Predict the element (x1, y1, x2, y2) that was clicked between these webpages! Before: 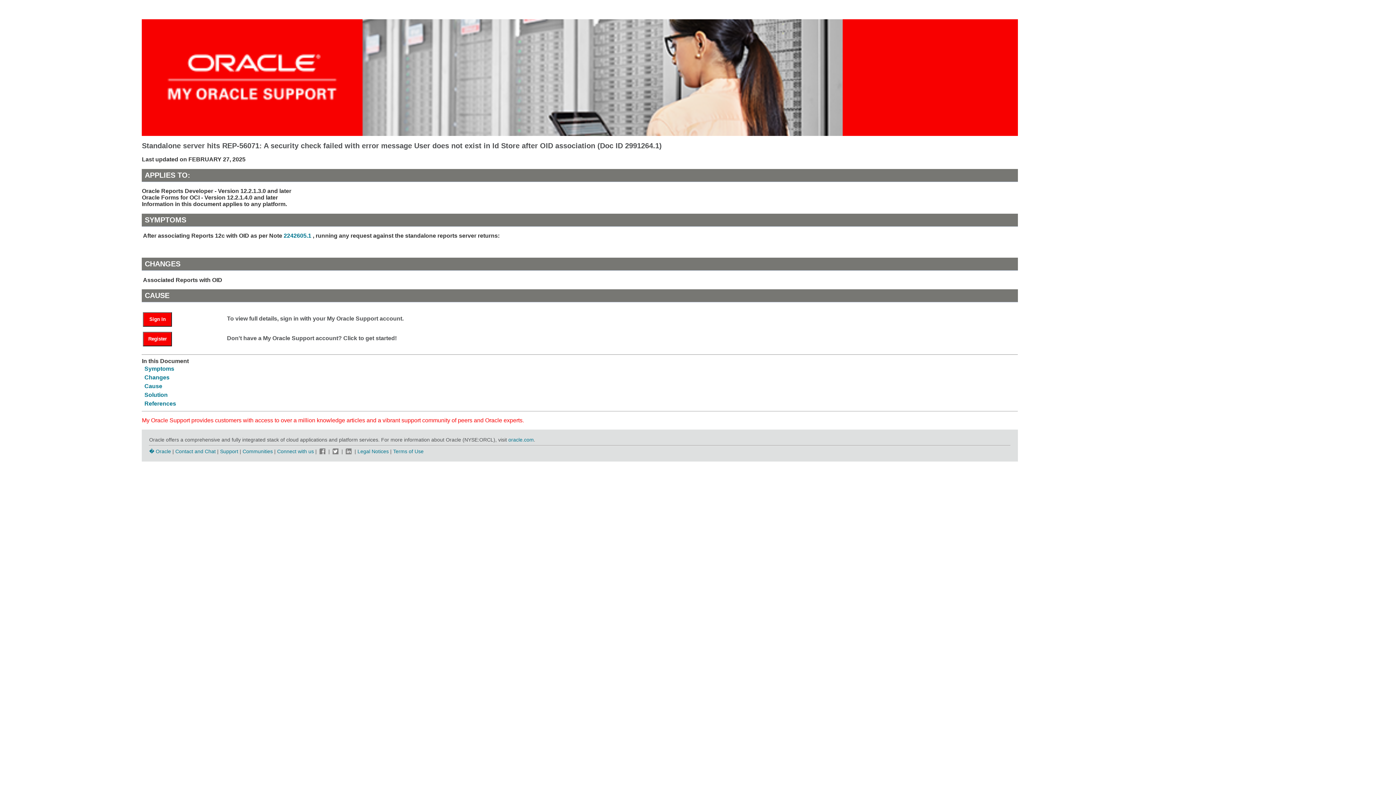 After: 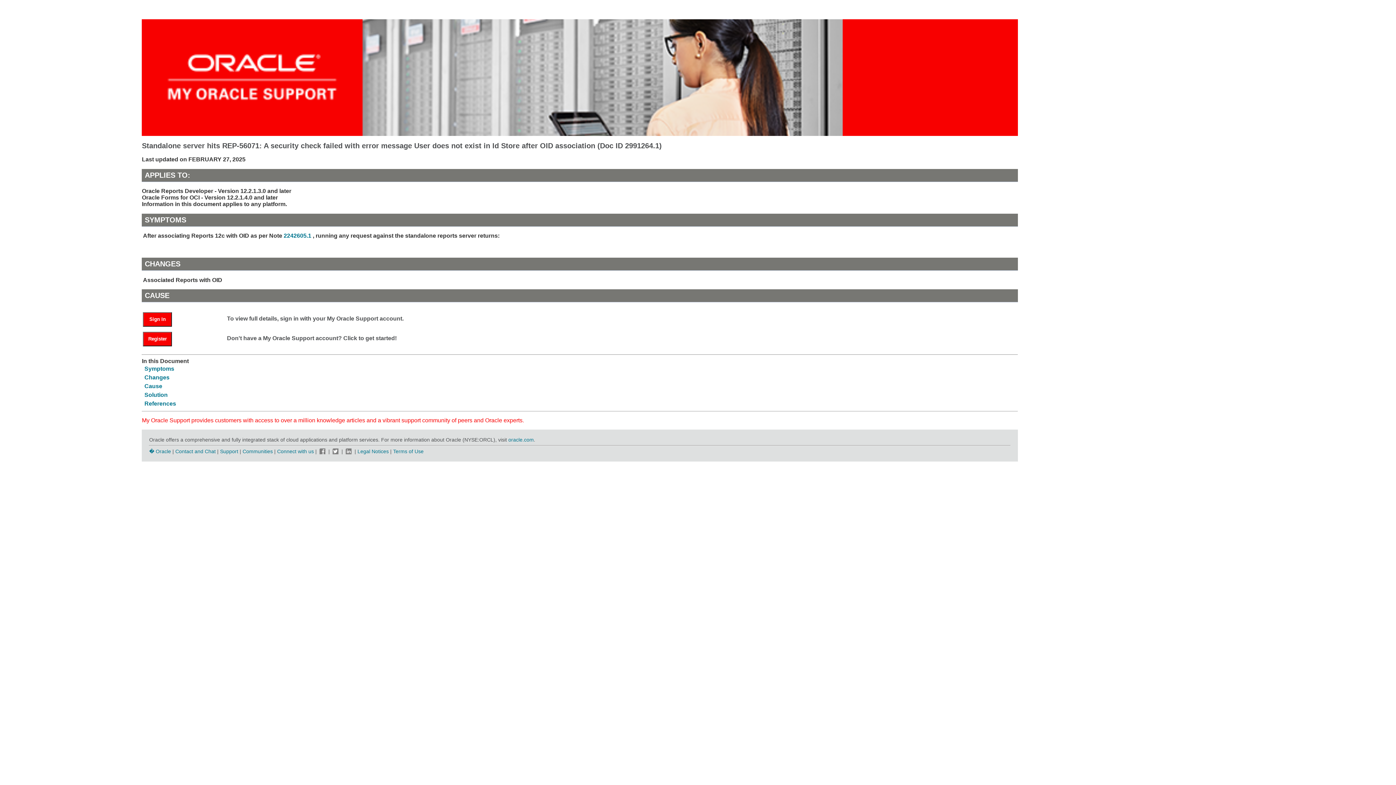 Action: bbox: (344, 448, 353, 454)